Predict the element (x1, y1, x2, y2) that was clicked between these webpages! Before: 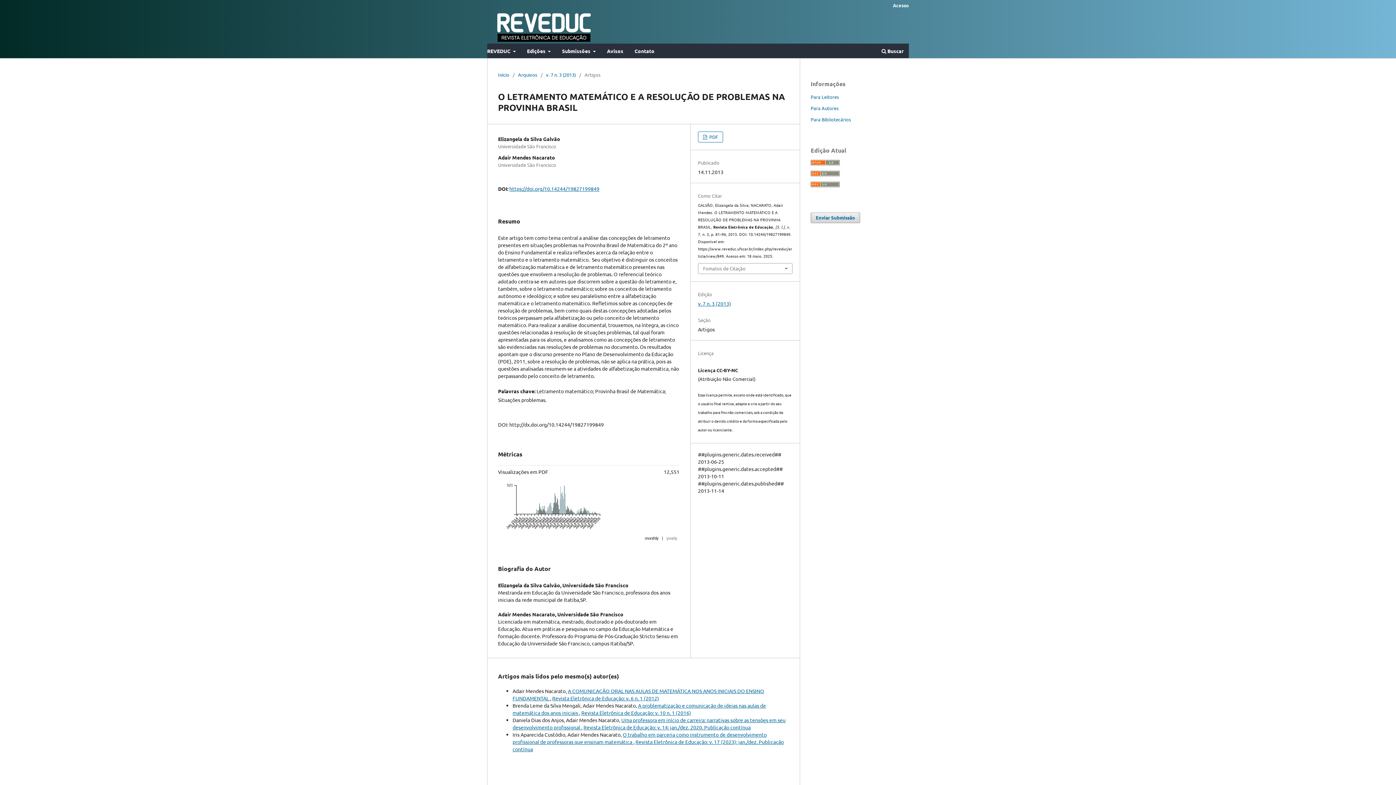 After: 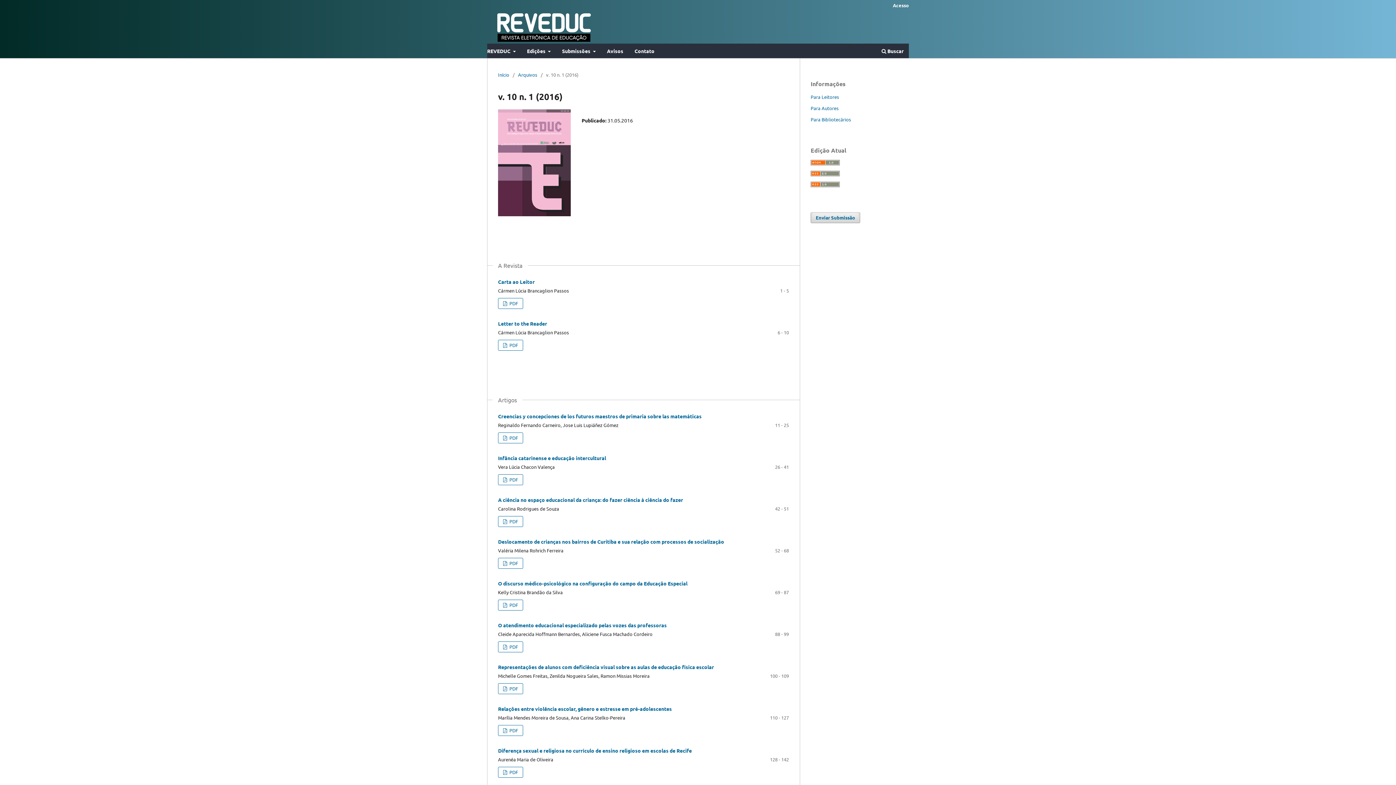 Action: label: Revista Eletrônica de Educação: v. 10 n. 1 (2016) bbox: (581, 709, 691, 716)